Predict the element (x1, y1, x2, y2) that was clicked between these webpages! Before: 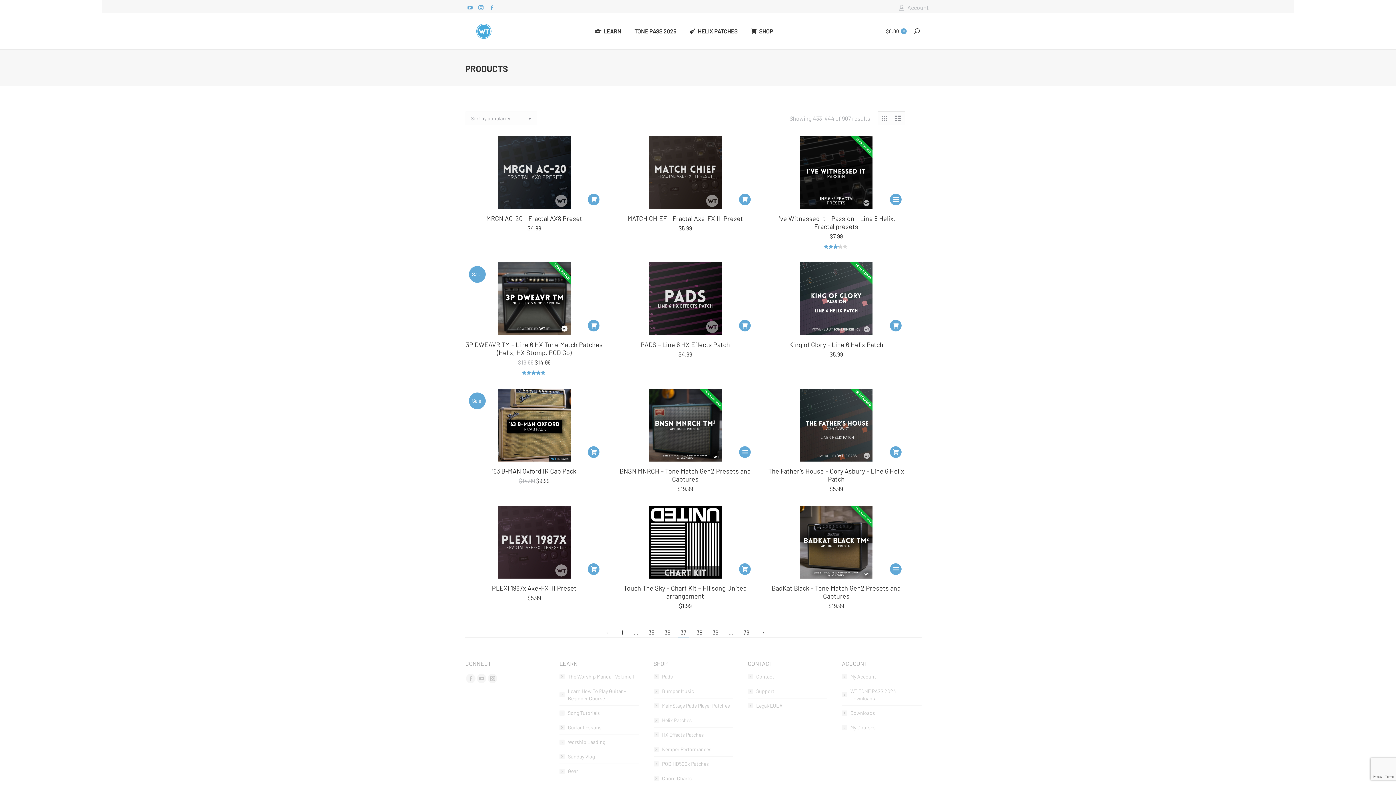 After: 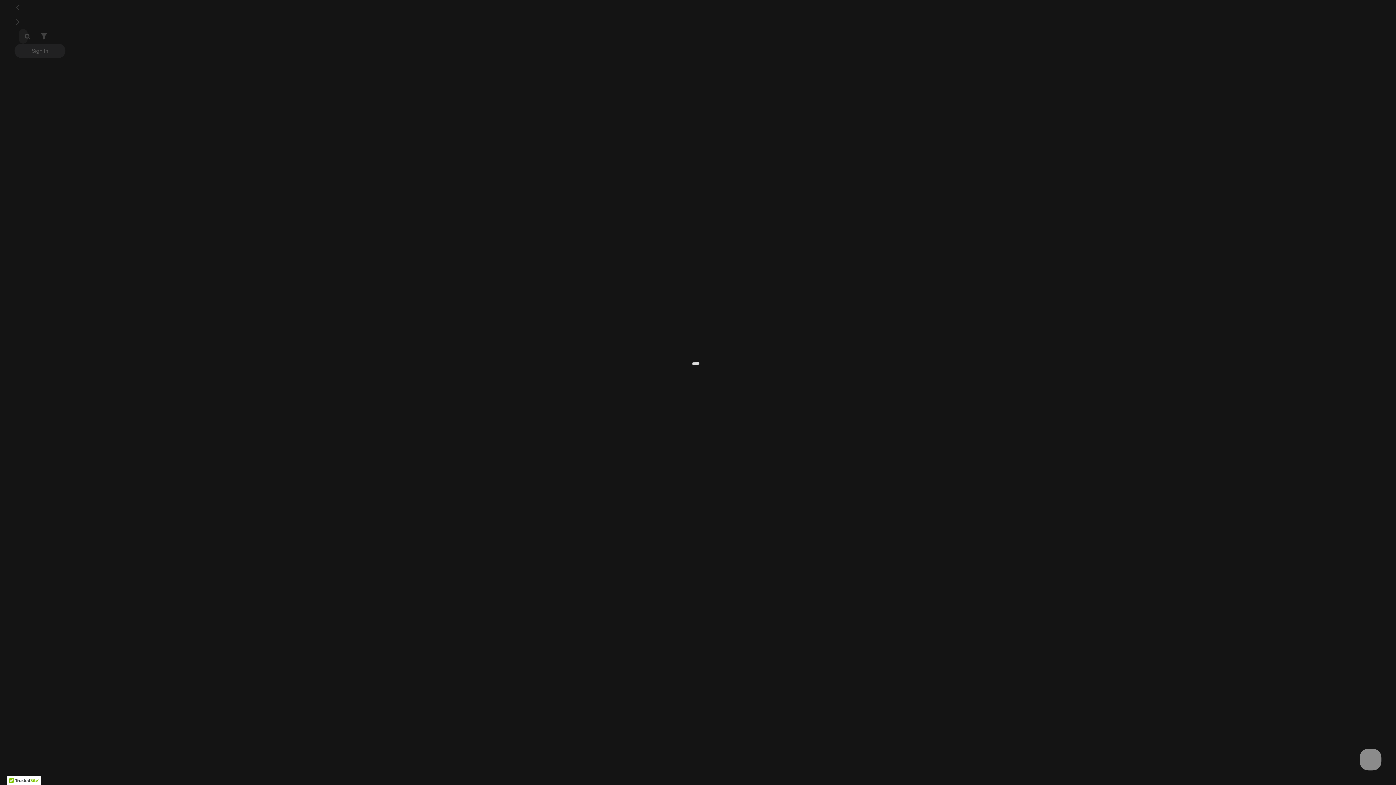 Action: bbox: (623, 584, 747, 600) label: Touch The Sky – Chart Kit – Hillsong United arrangement